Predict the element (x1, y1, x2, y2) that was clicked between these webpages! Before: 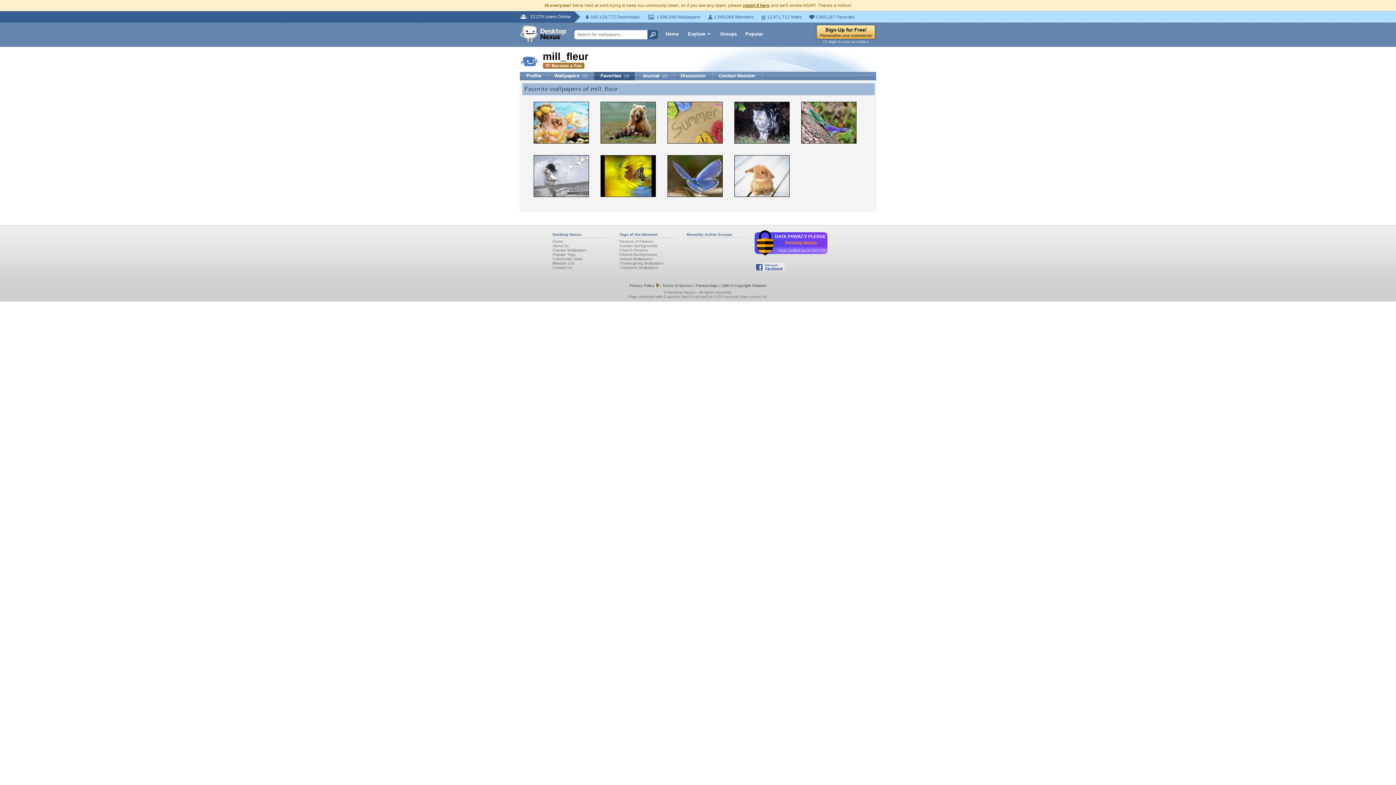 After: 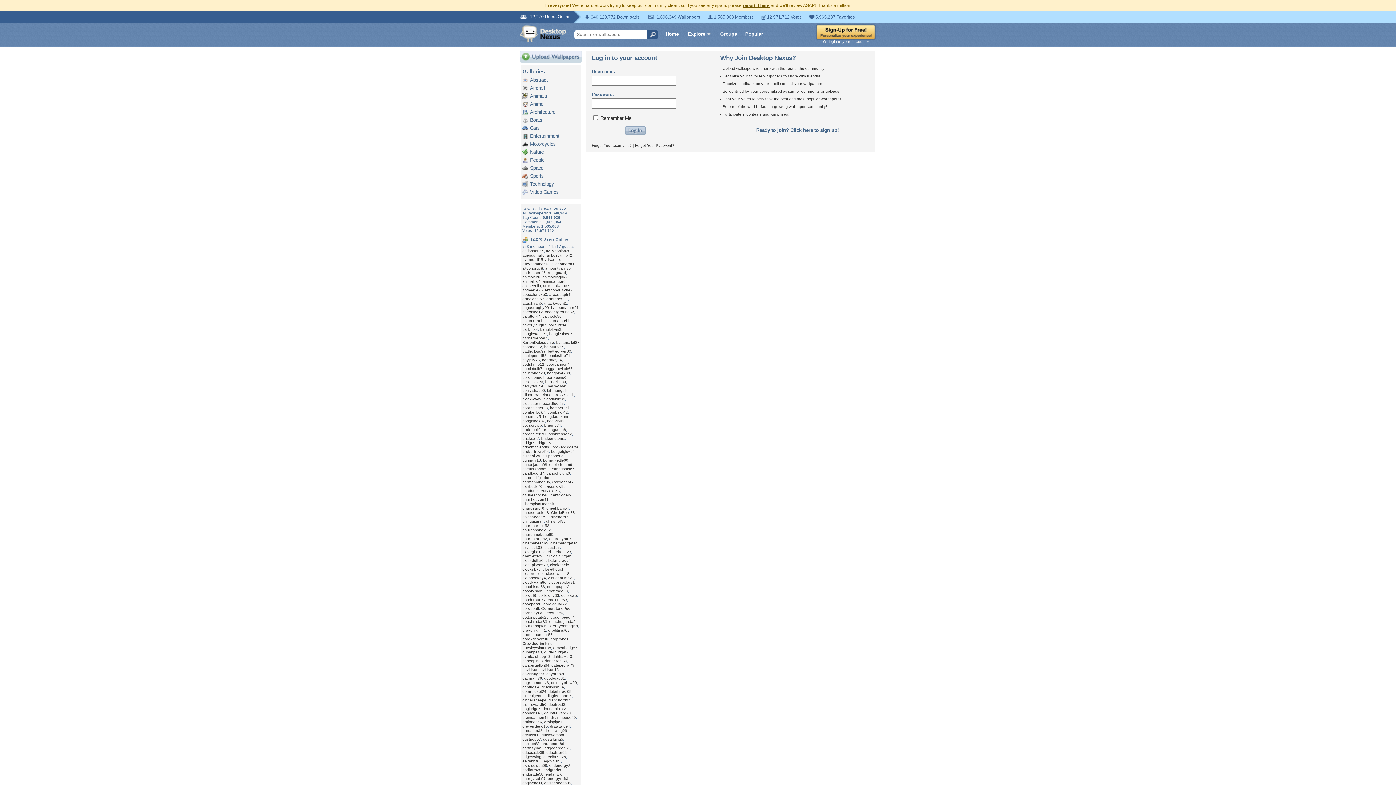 Action: label: Or login to your account » bbox: (816, 39, 876, 43)